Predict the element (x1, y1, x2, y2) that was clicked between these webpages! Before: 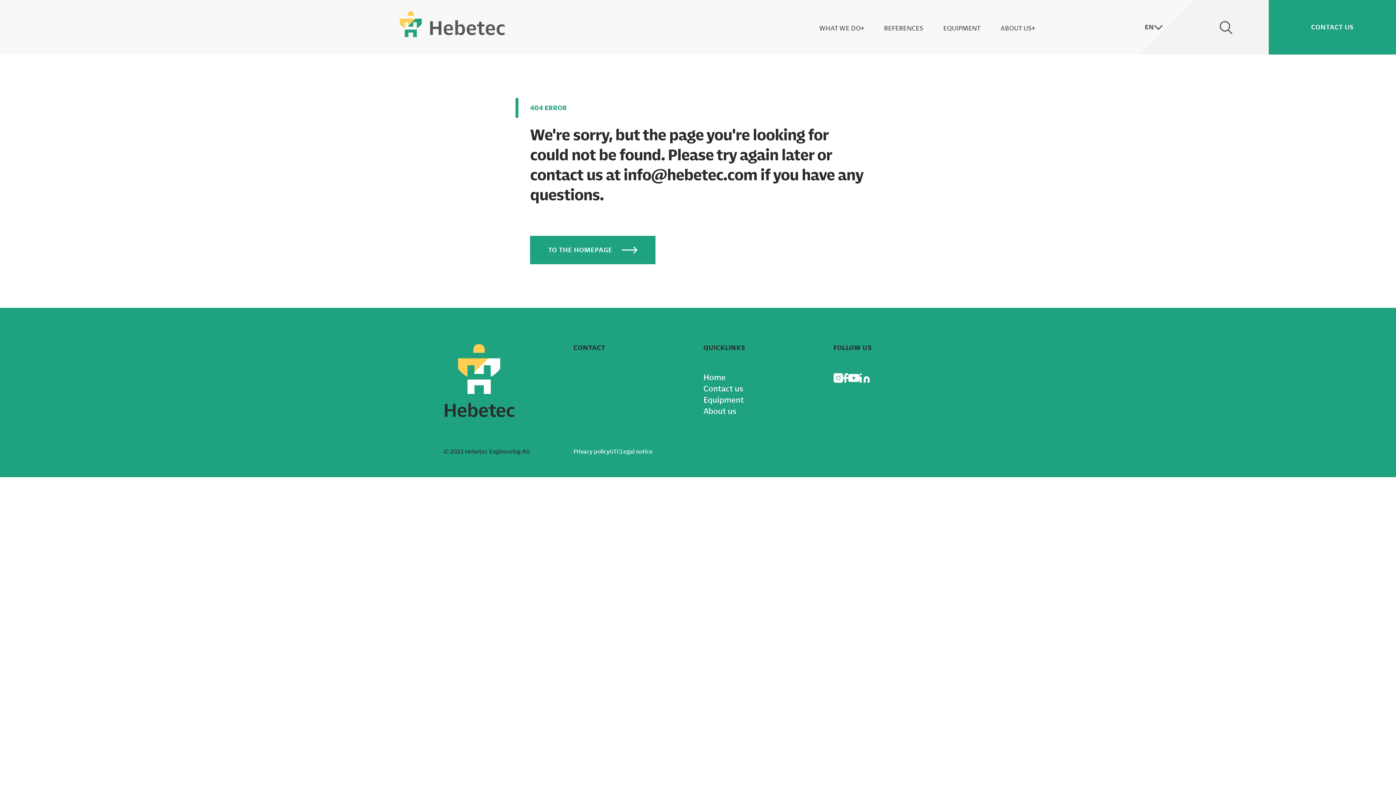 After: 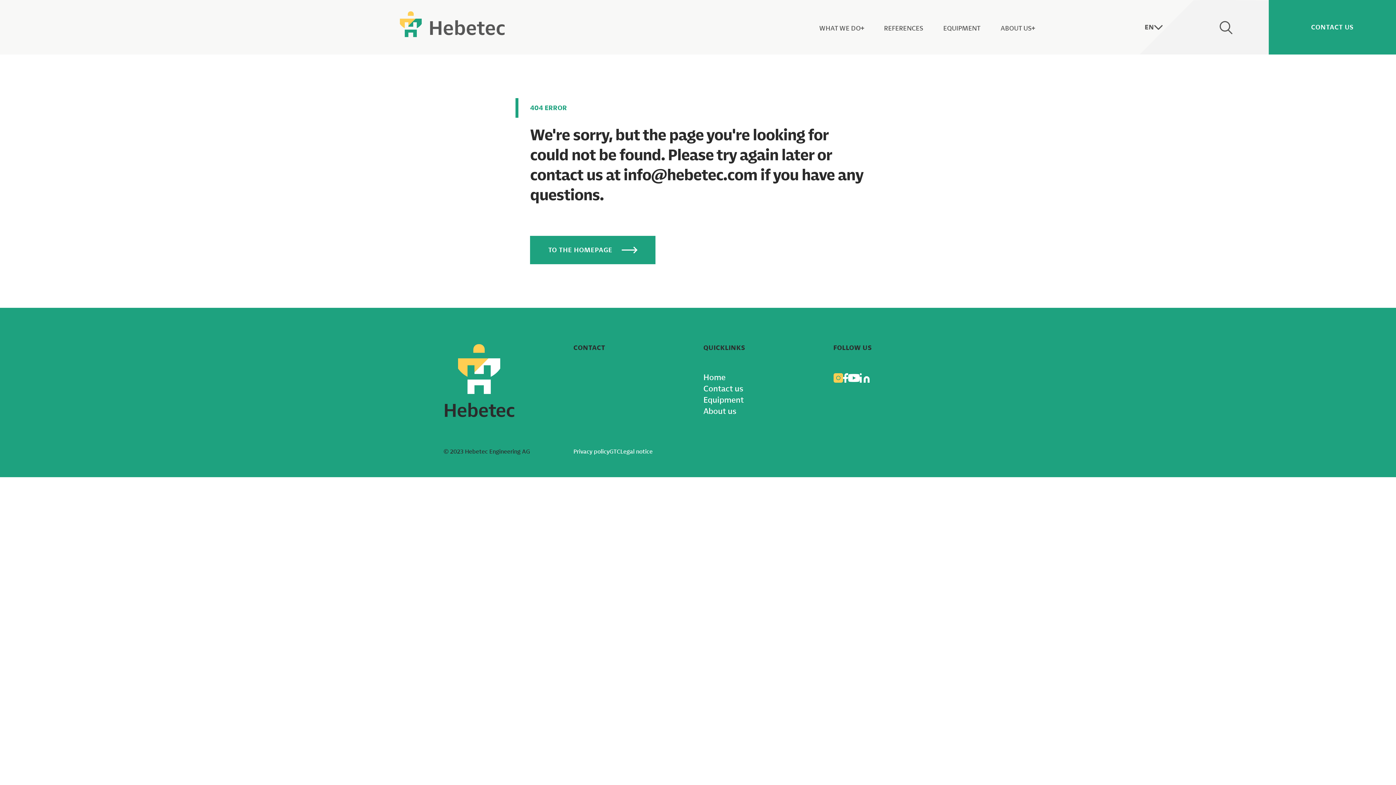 Action: bbox: (833, 372, 843, 383)